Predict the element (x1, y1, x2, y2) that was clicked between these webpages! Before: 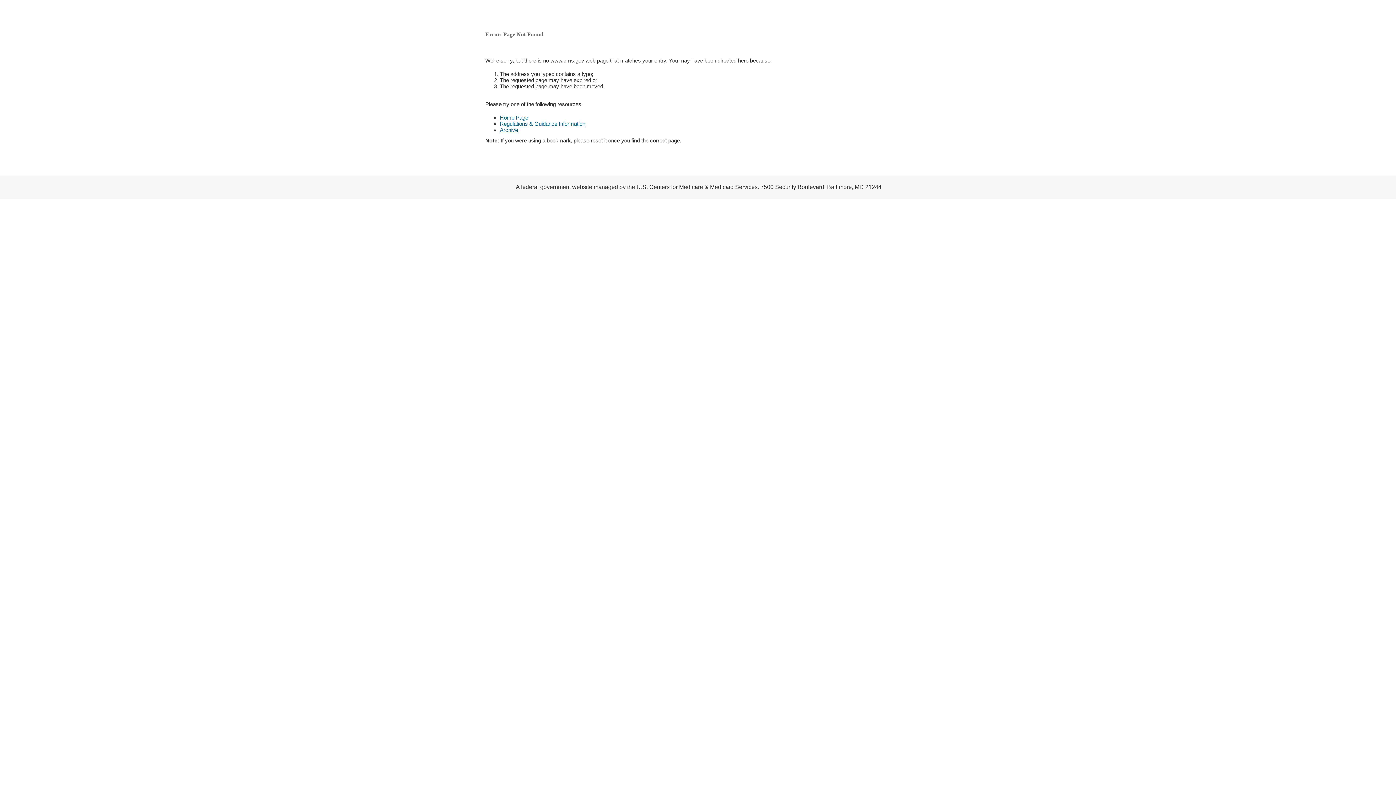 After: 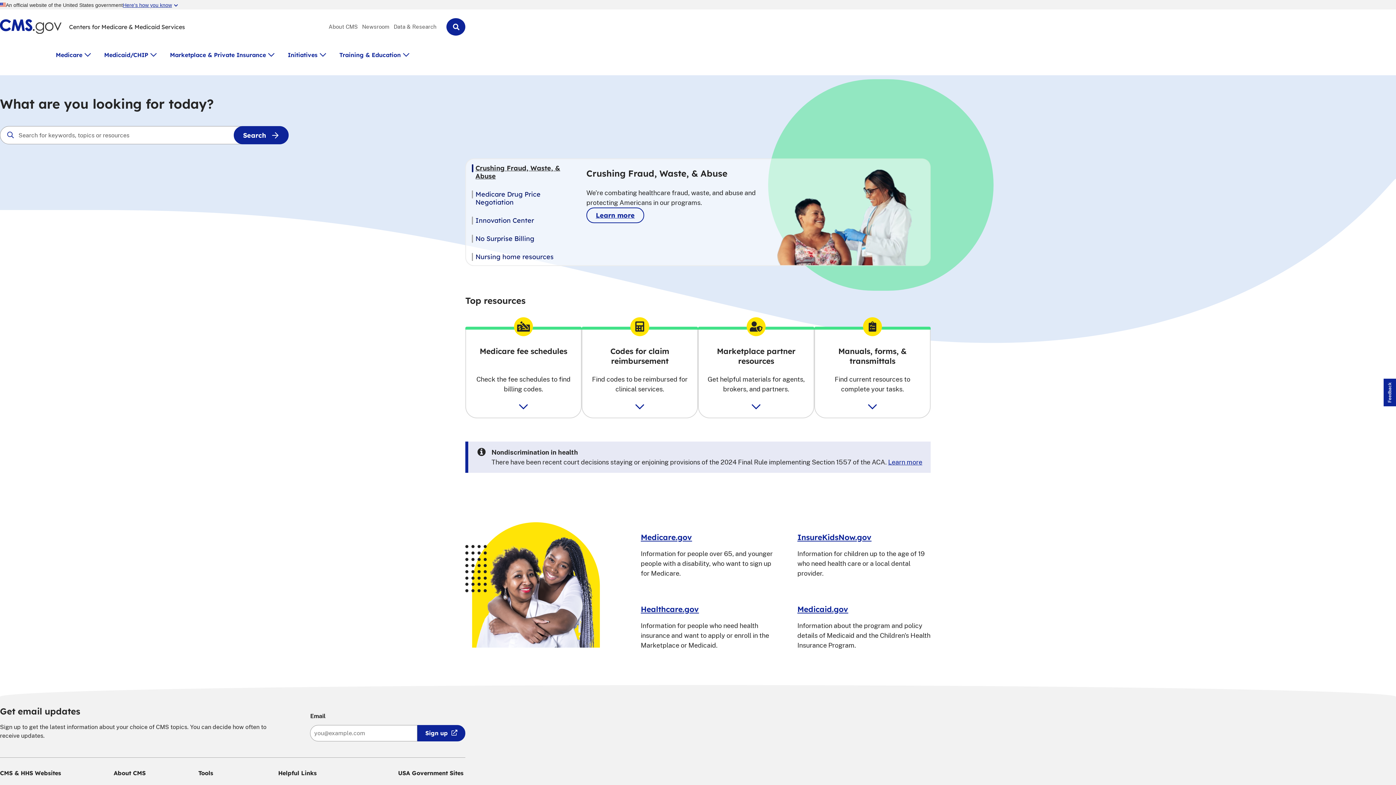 Action: label: Home Page bbox: (500, 114, 528, 121)